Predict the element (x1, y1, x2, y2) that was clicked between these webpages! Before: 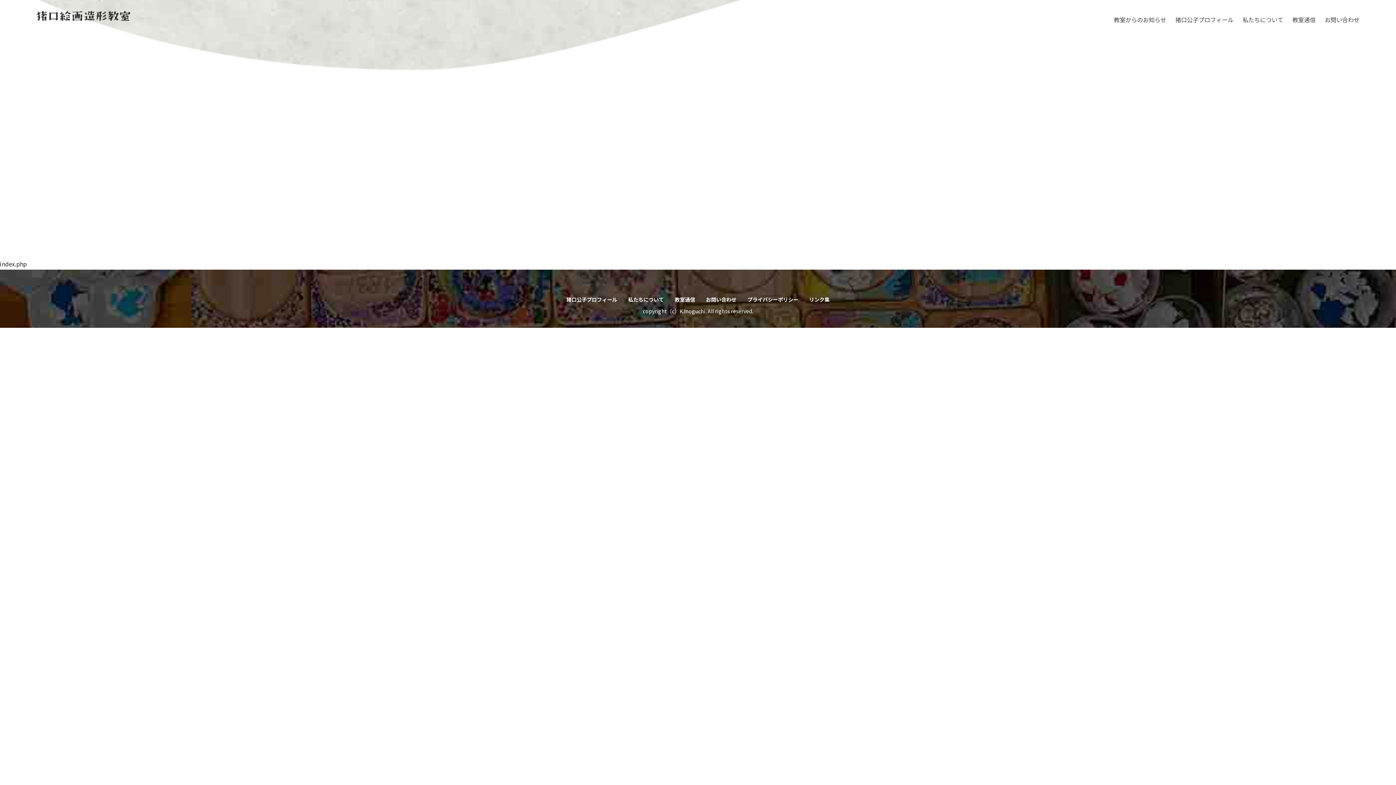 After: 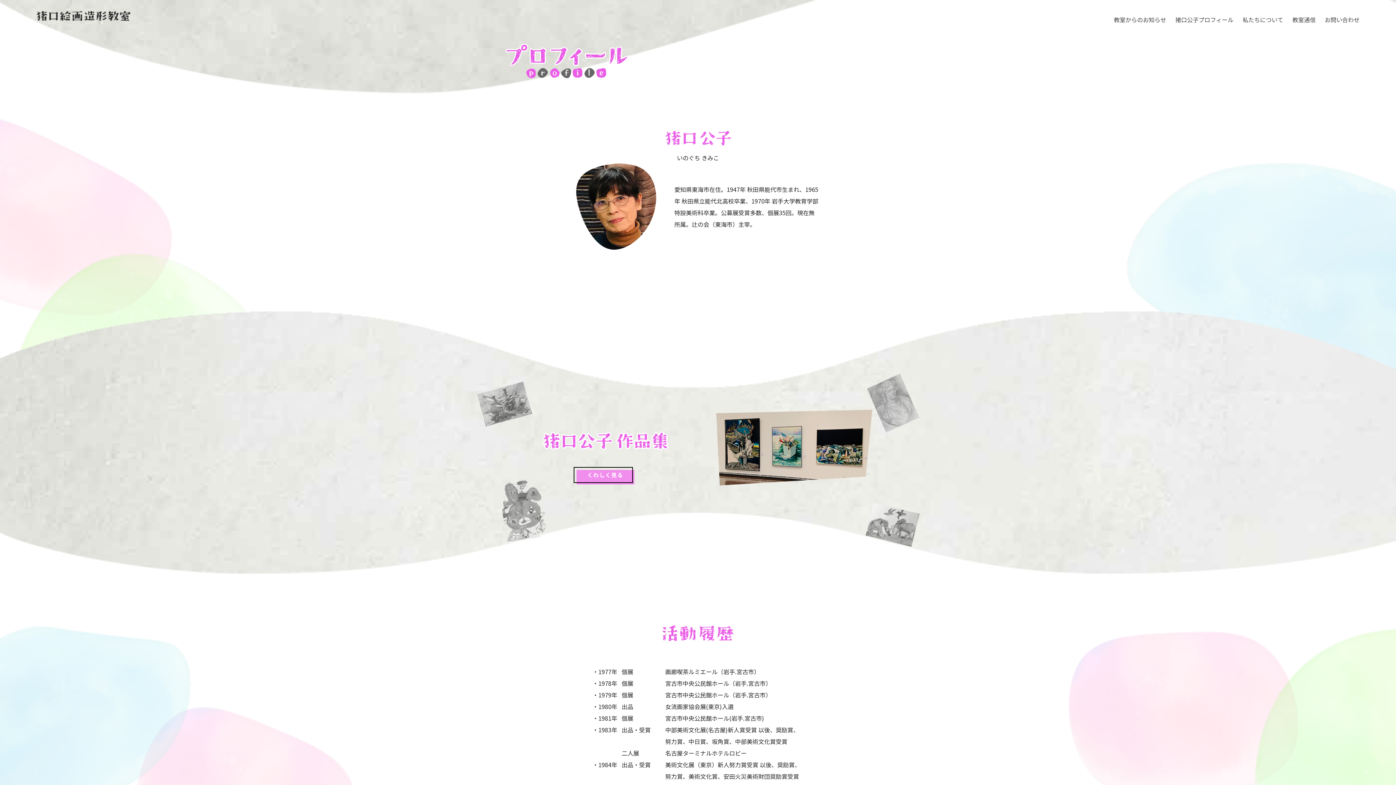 Action: bbox: (1175, 15, 1233, 24) label: 猪口公子プロフィール